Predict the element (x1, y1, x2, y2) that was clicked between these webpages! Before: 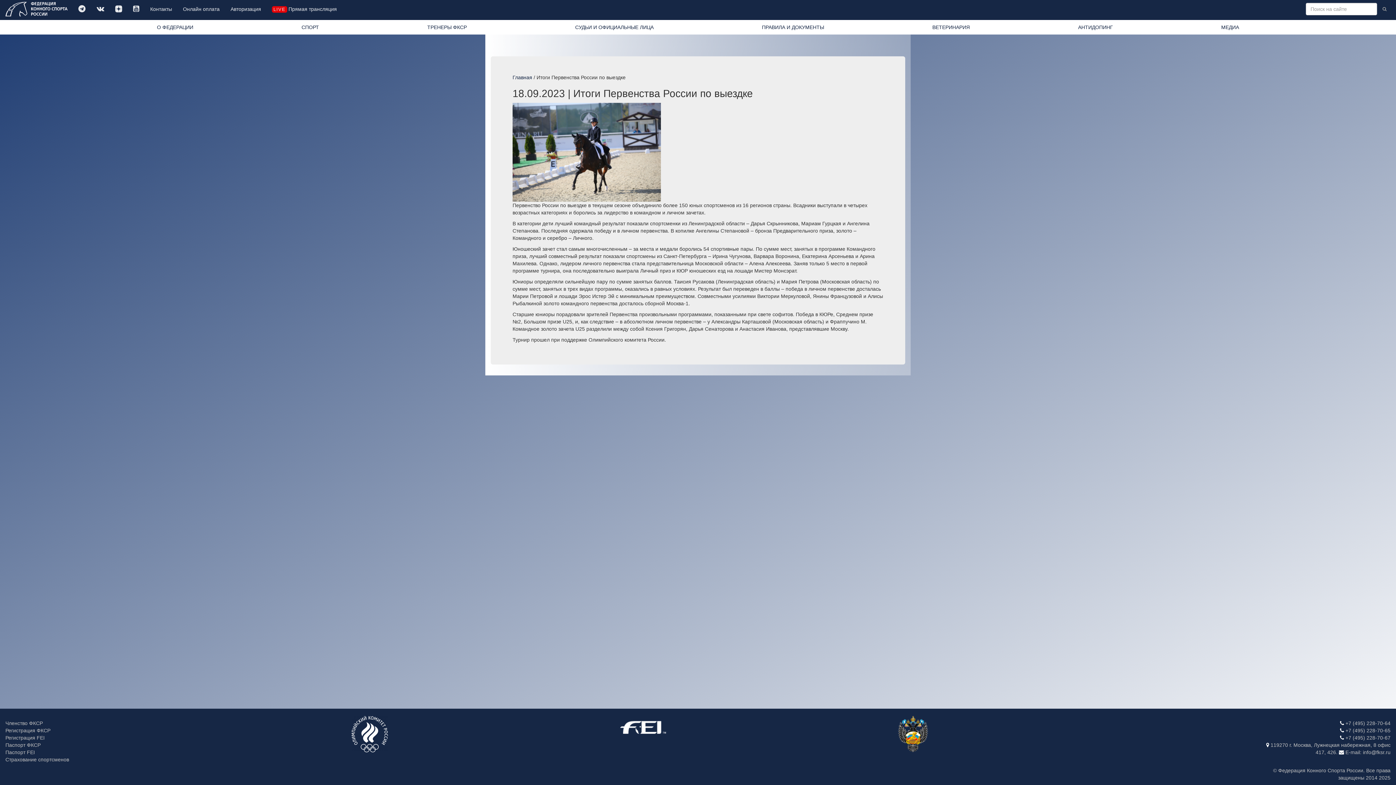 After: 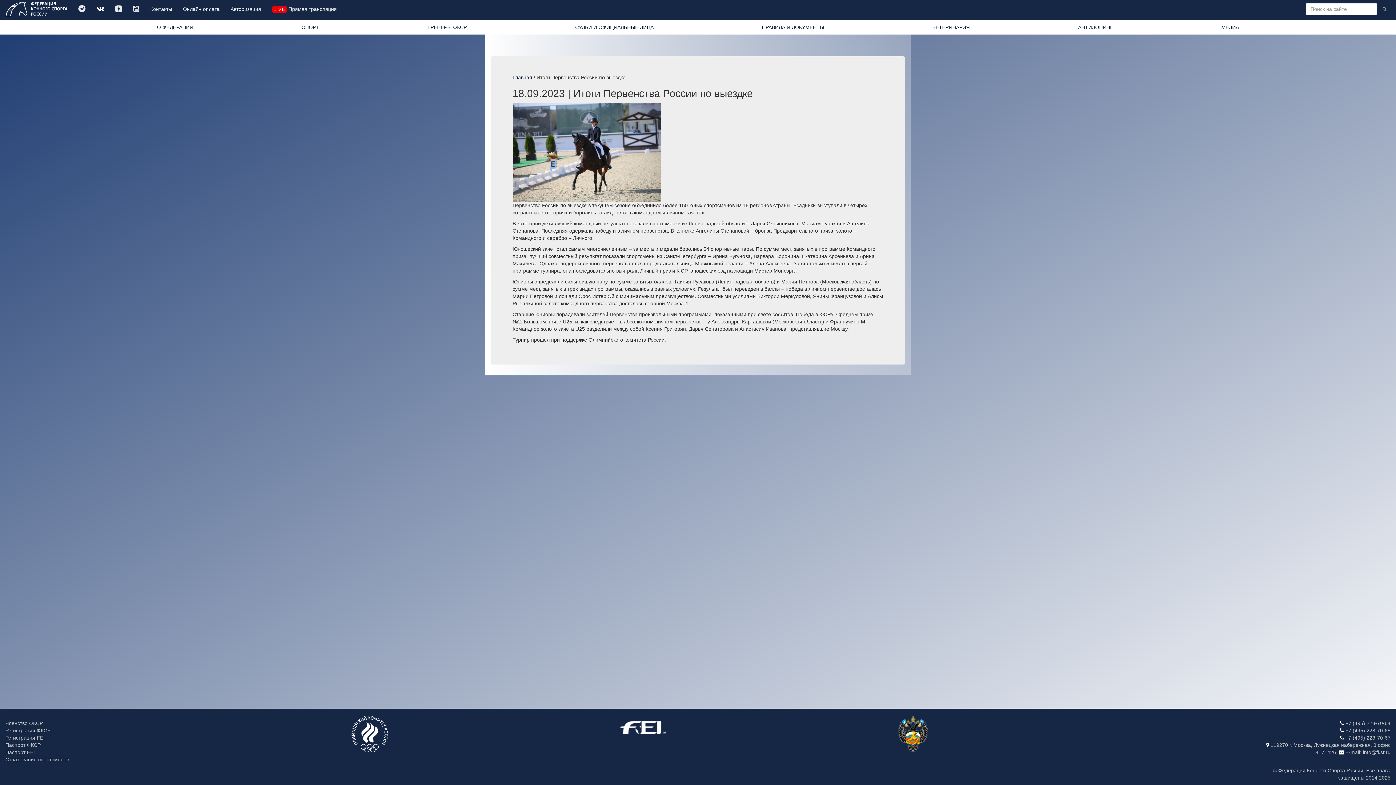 Action: bbox: (91, 0, 109, 18)